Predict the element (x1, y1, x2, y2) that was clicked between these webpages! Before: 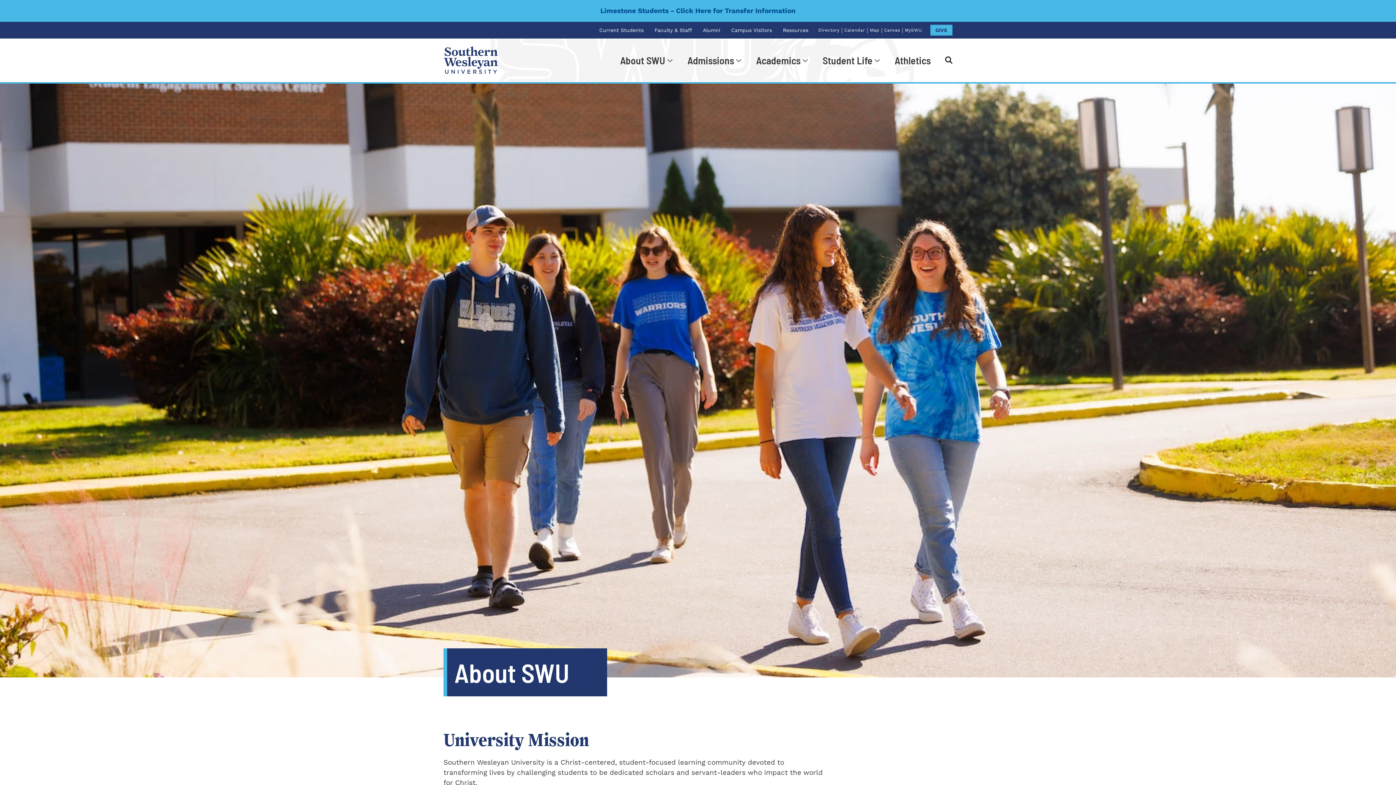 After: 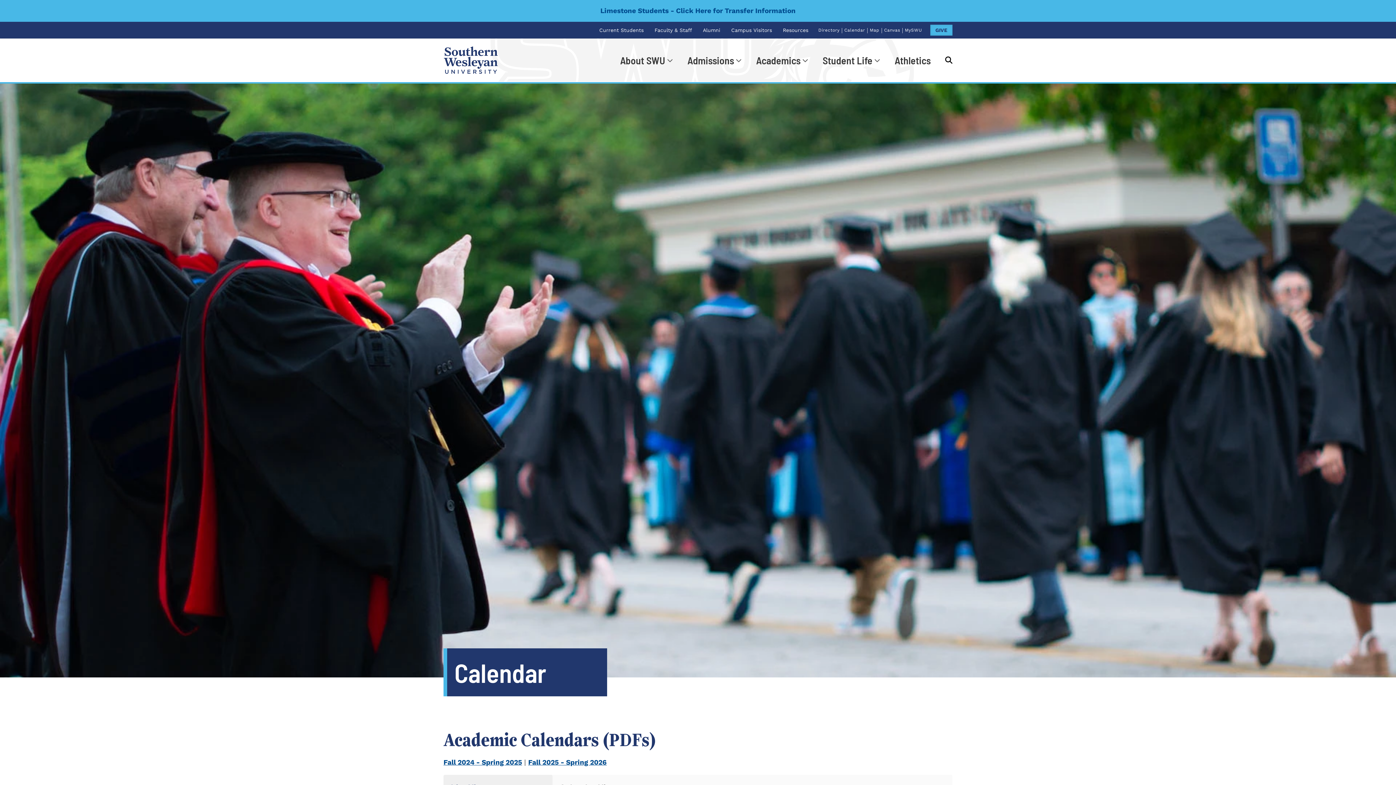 Action: bbox: (843, 21, 866, 38) label: Calendar